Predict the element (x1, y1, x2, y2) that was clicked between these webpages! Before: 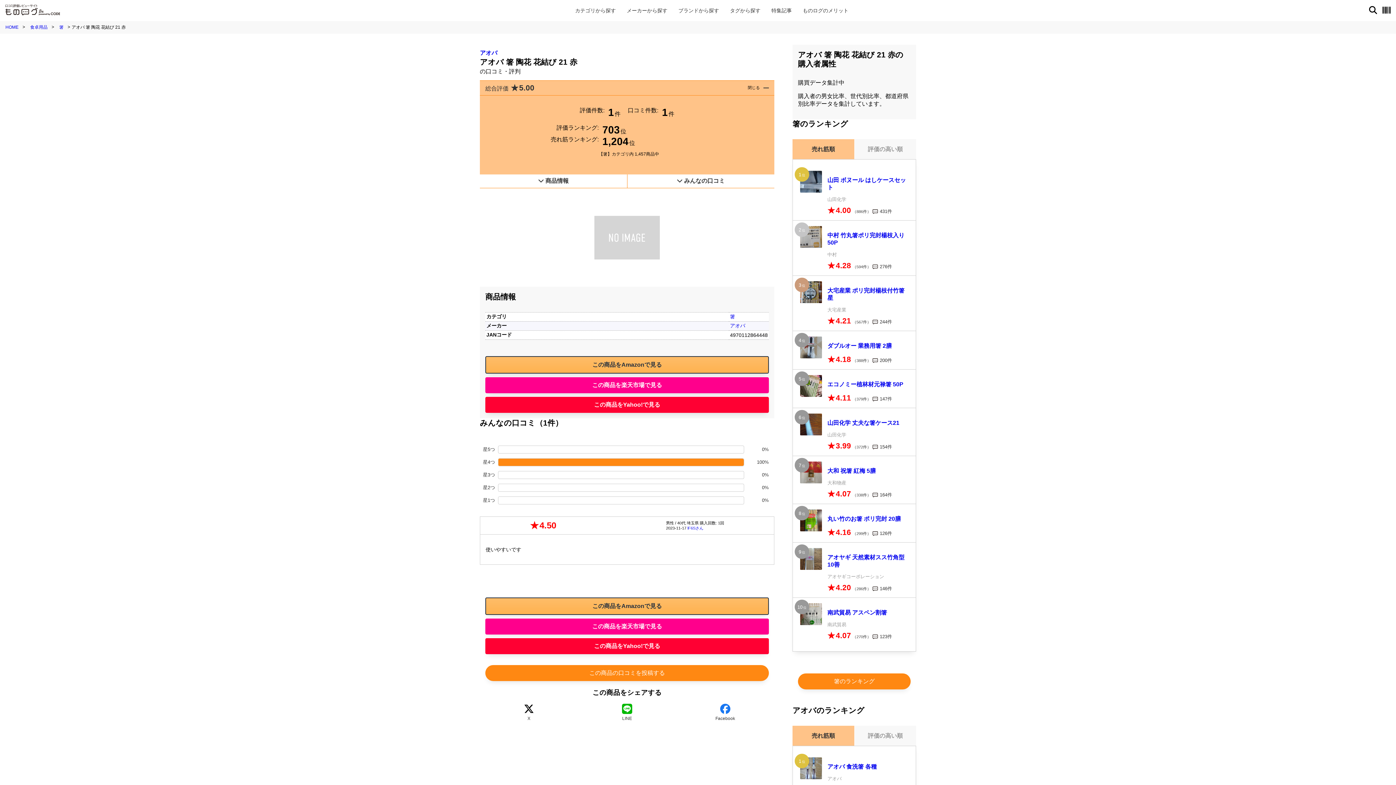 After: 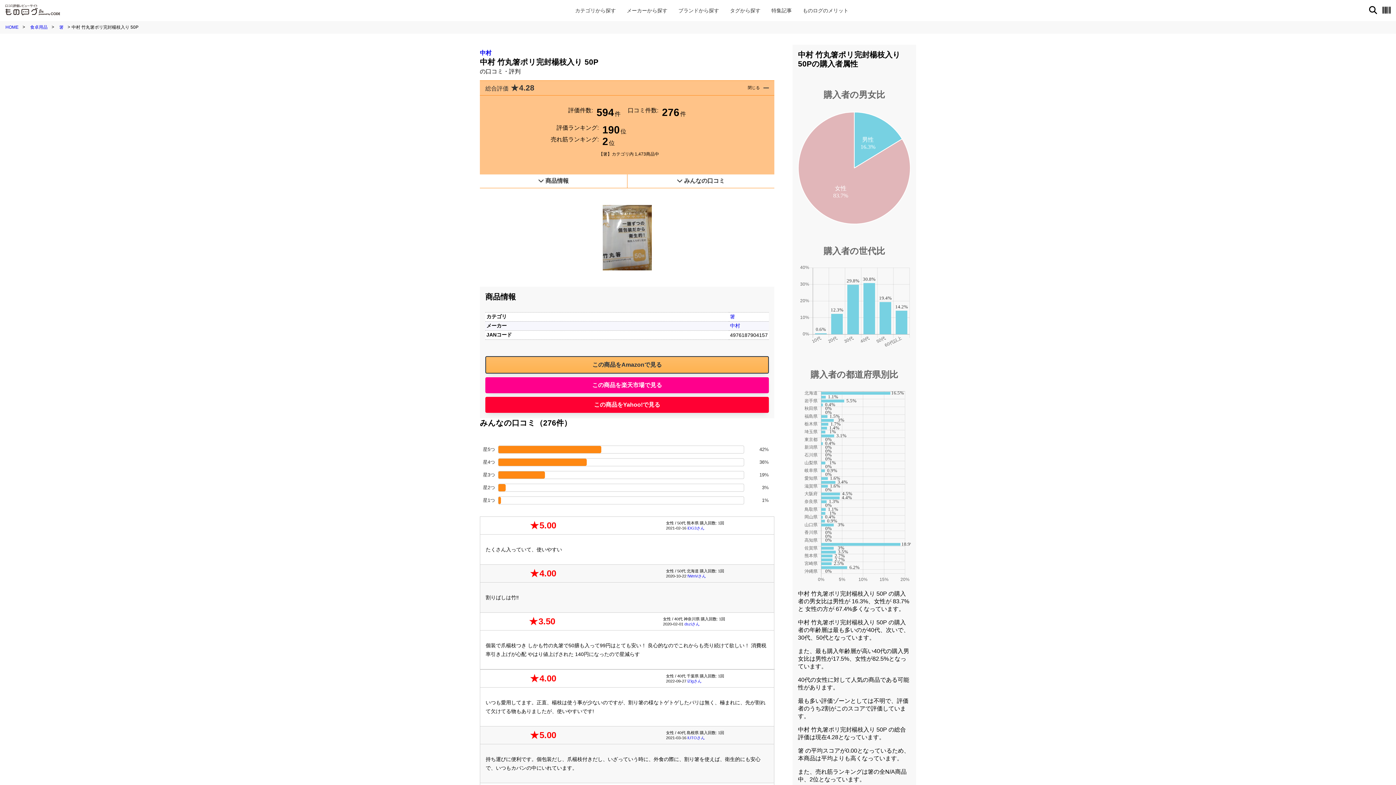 Action: bbox: (793, 220, 916, 275) label: 2
位

中村 竹丸箸ポリ完封楊枝入り 50P

中村

4.28 （594件） 276件